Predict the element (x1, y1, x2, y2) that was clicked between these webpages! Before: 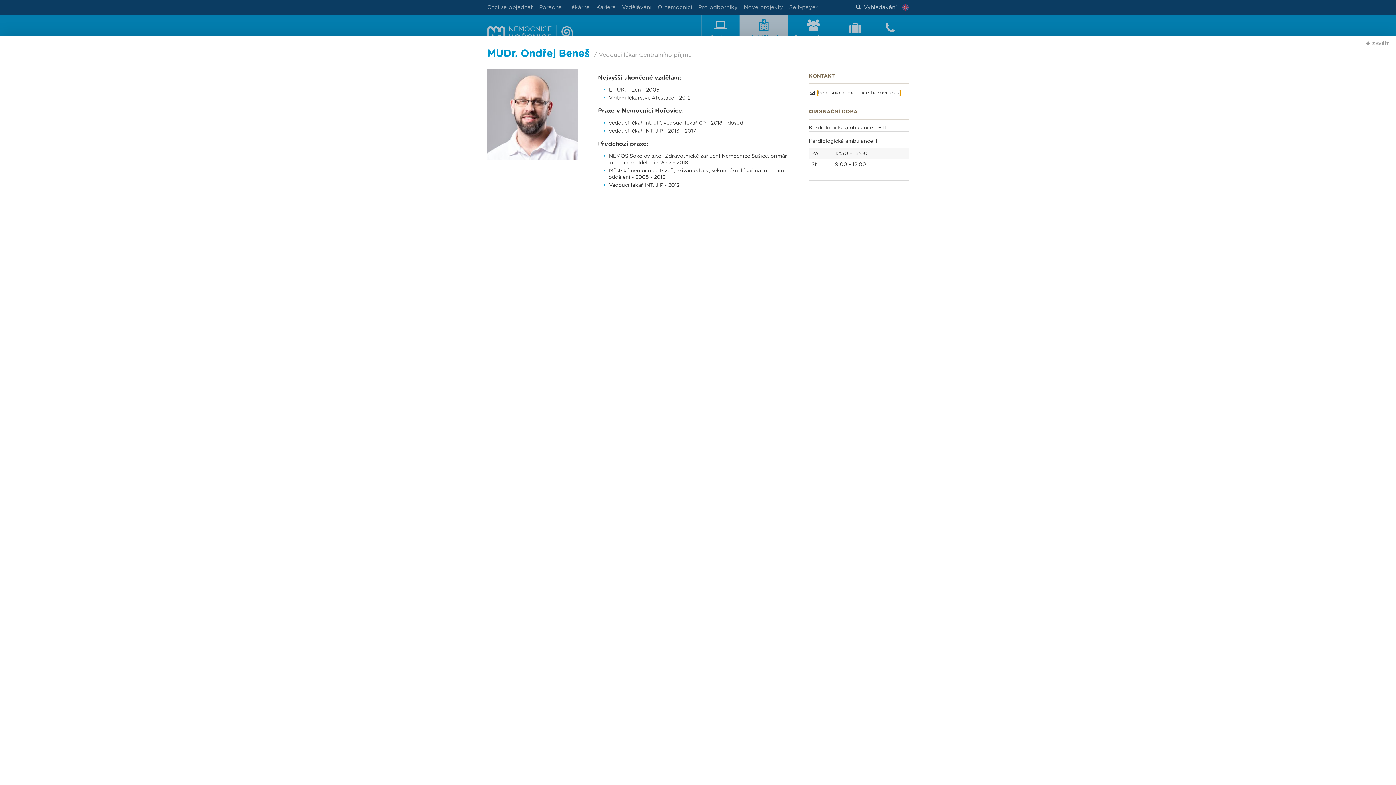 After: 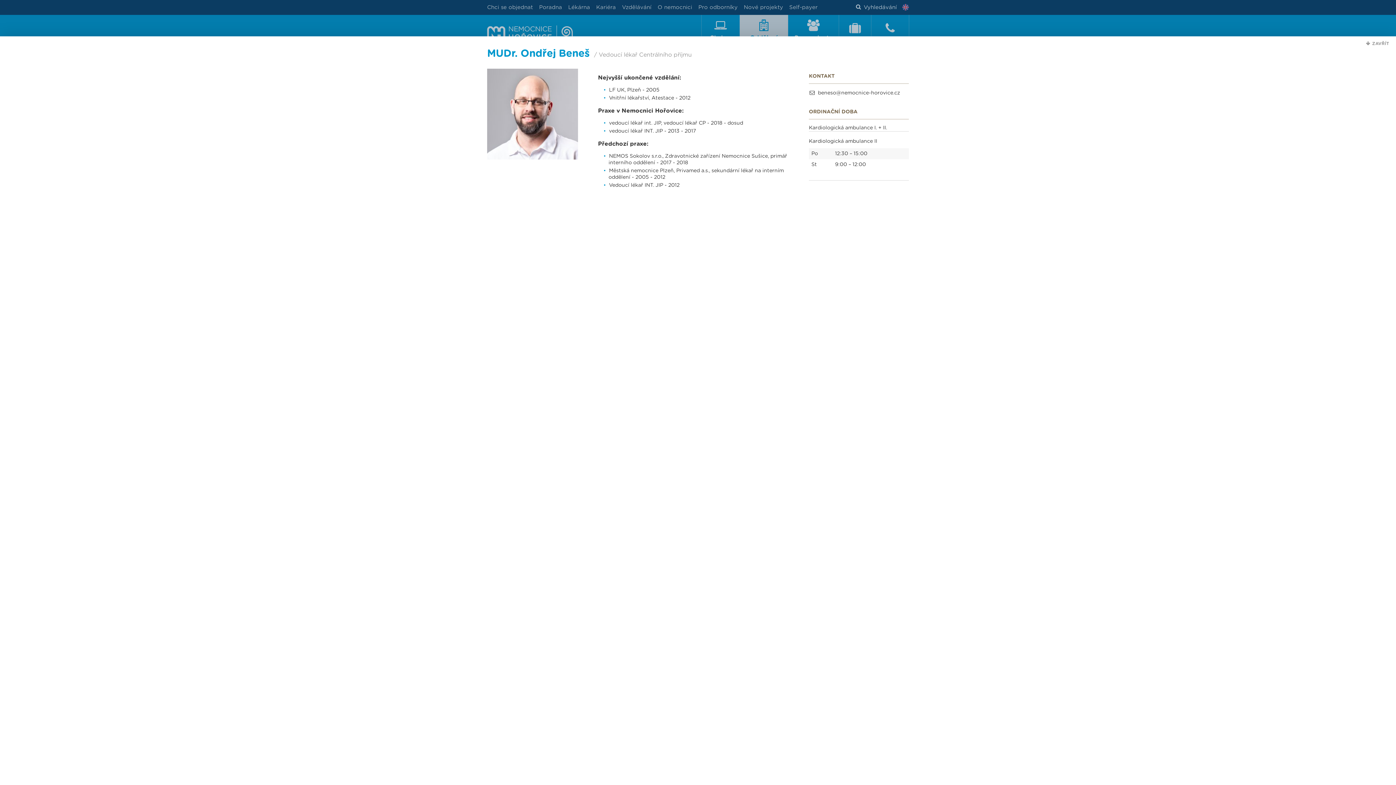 Action: label: beneso@nemocnice-horovice.cz bbox: (818, 90, 900, 95)